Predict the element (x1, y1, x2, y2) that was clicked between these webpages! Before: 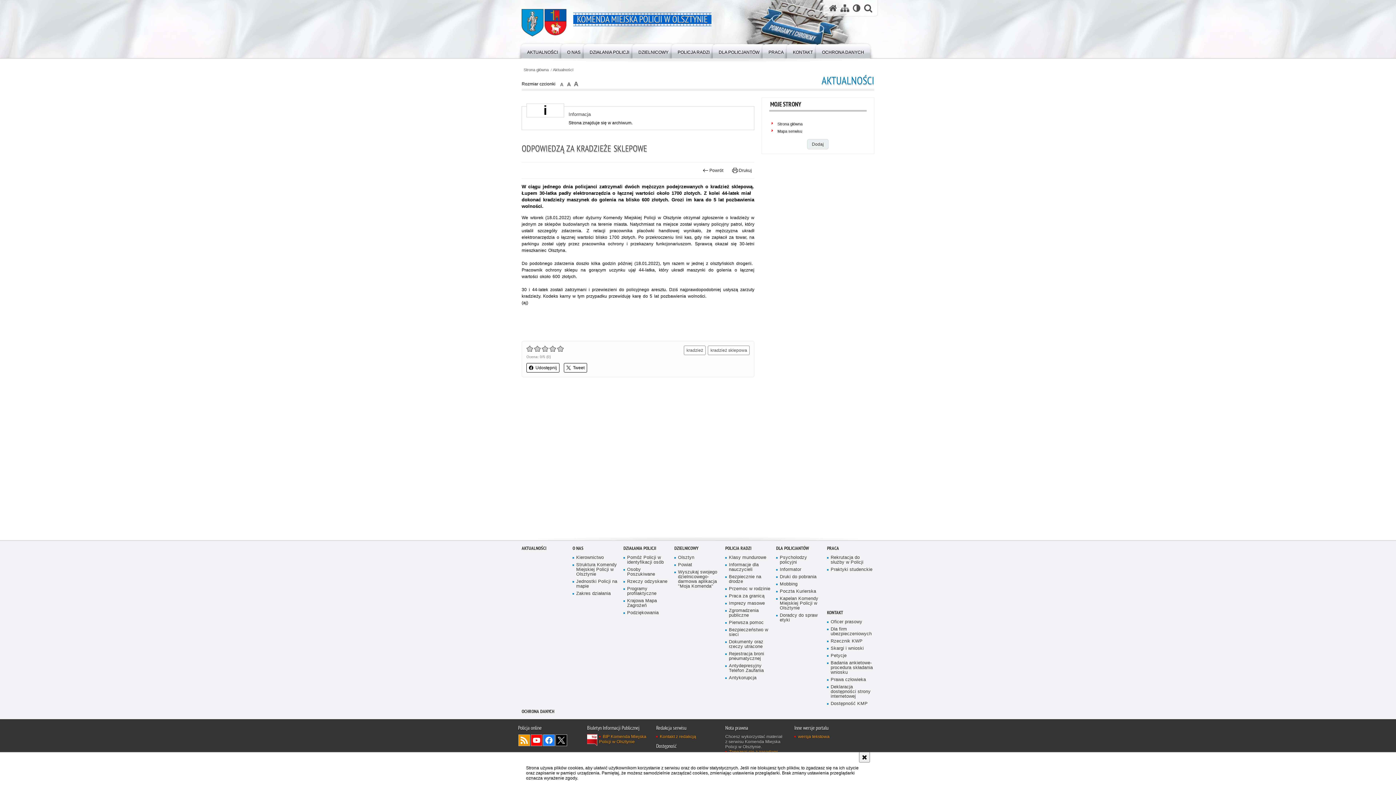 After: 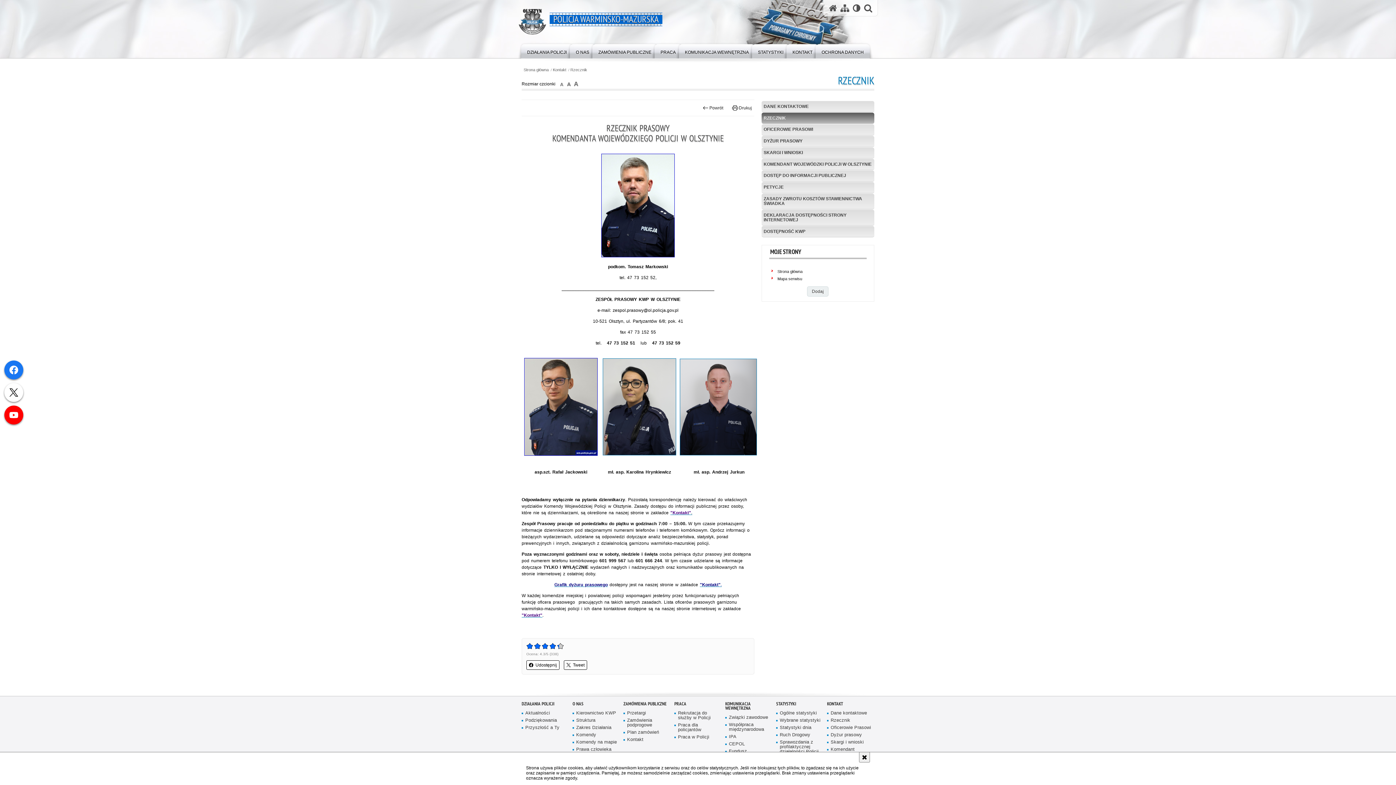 Action: bbox: (827, 639, 873, 644) label: Rzecznik KWP